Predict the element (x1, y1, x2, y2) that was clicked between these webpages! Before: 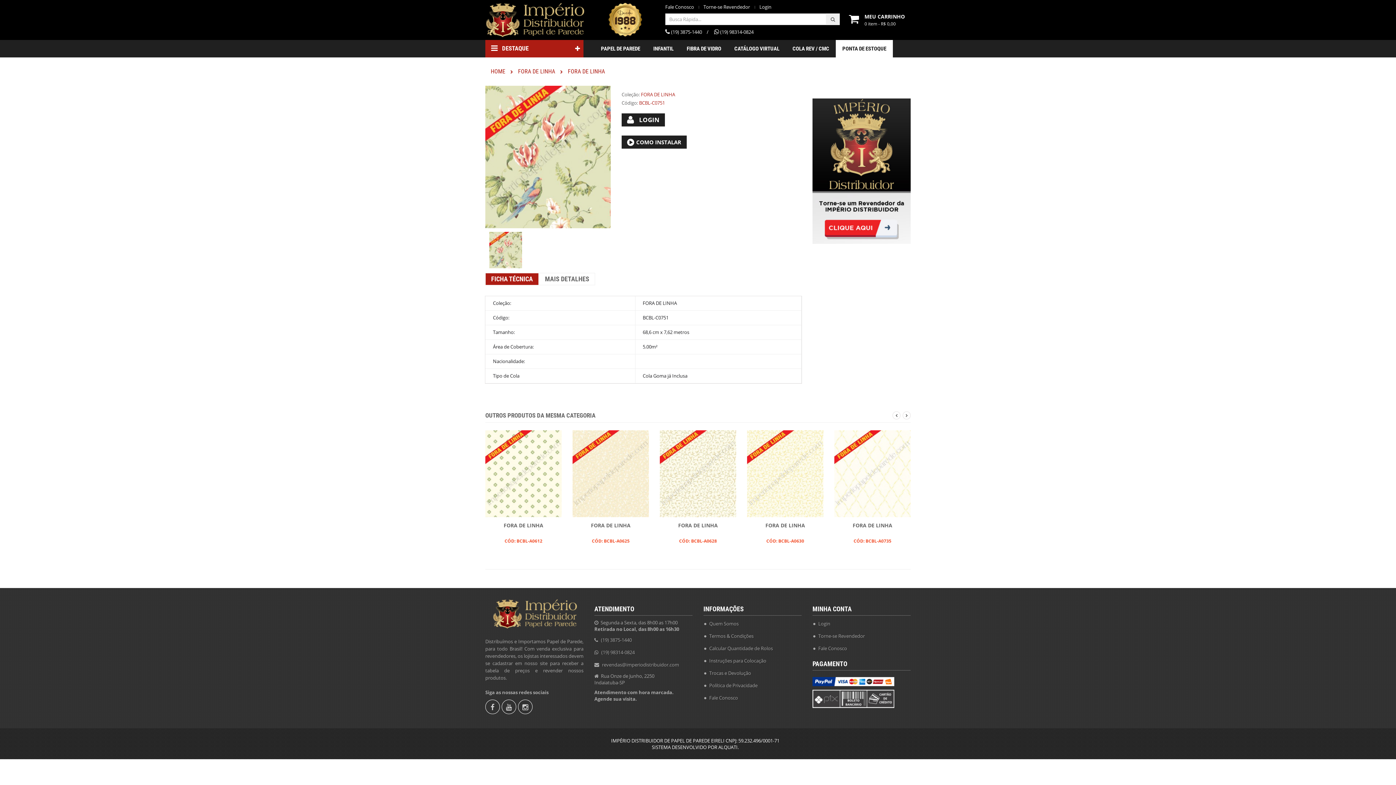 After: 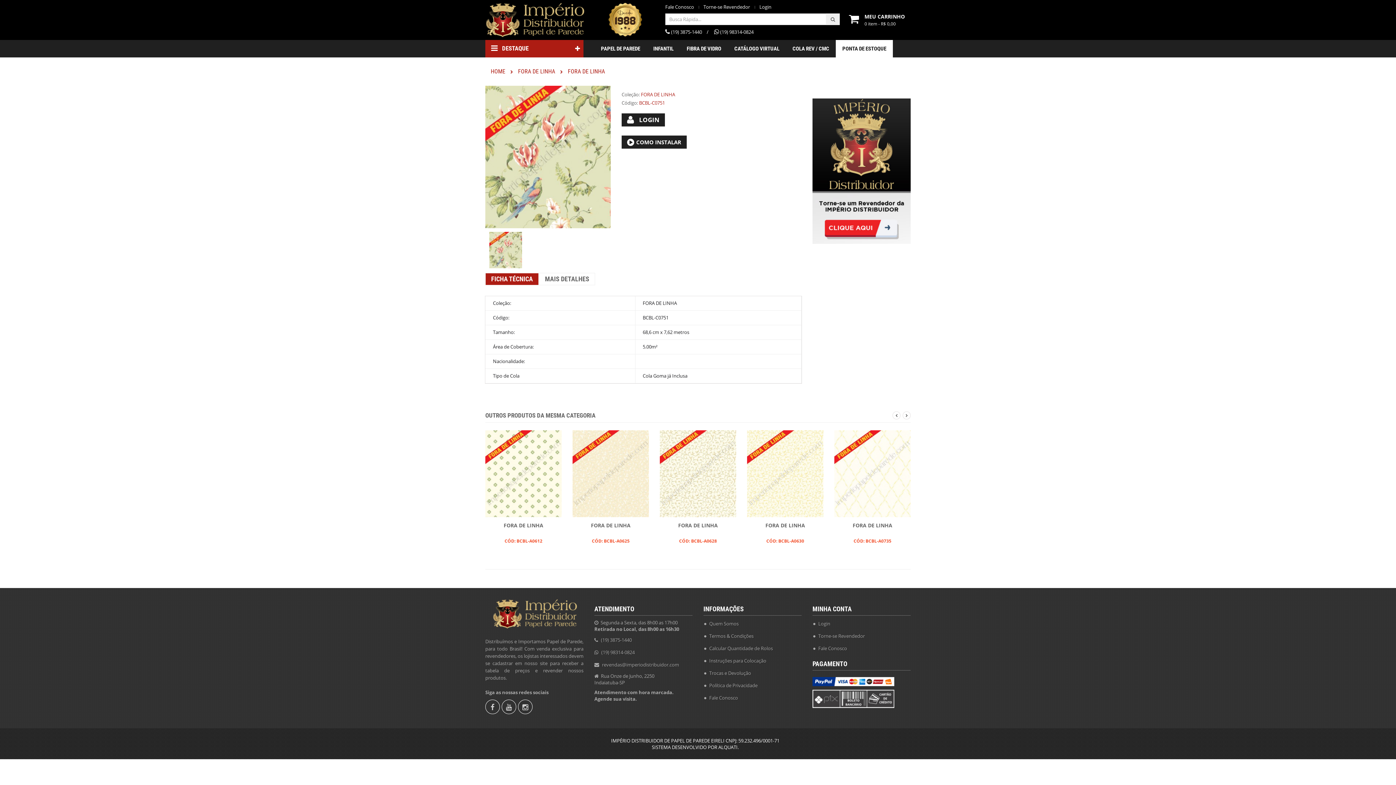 Action: bbox: (485, 273, 538, 285) label: FICHA TÉCNICA